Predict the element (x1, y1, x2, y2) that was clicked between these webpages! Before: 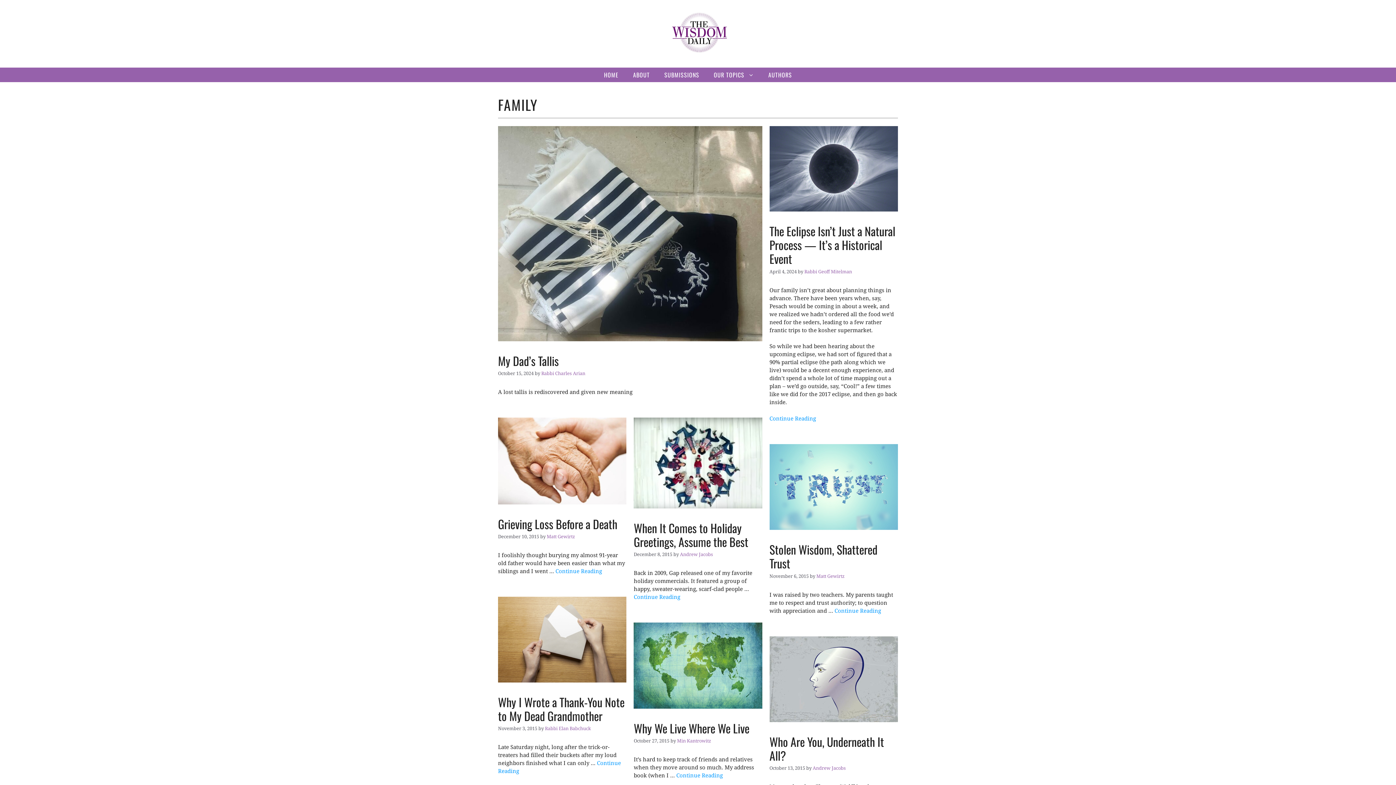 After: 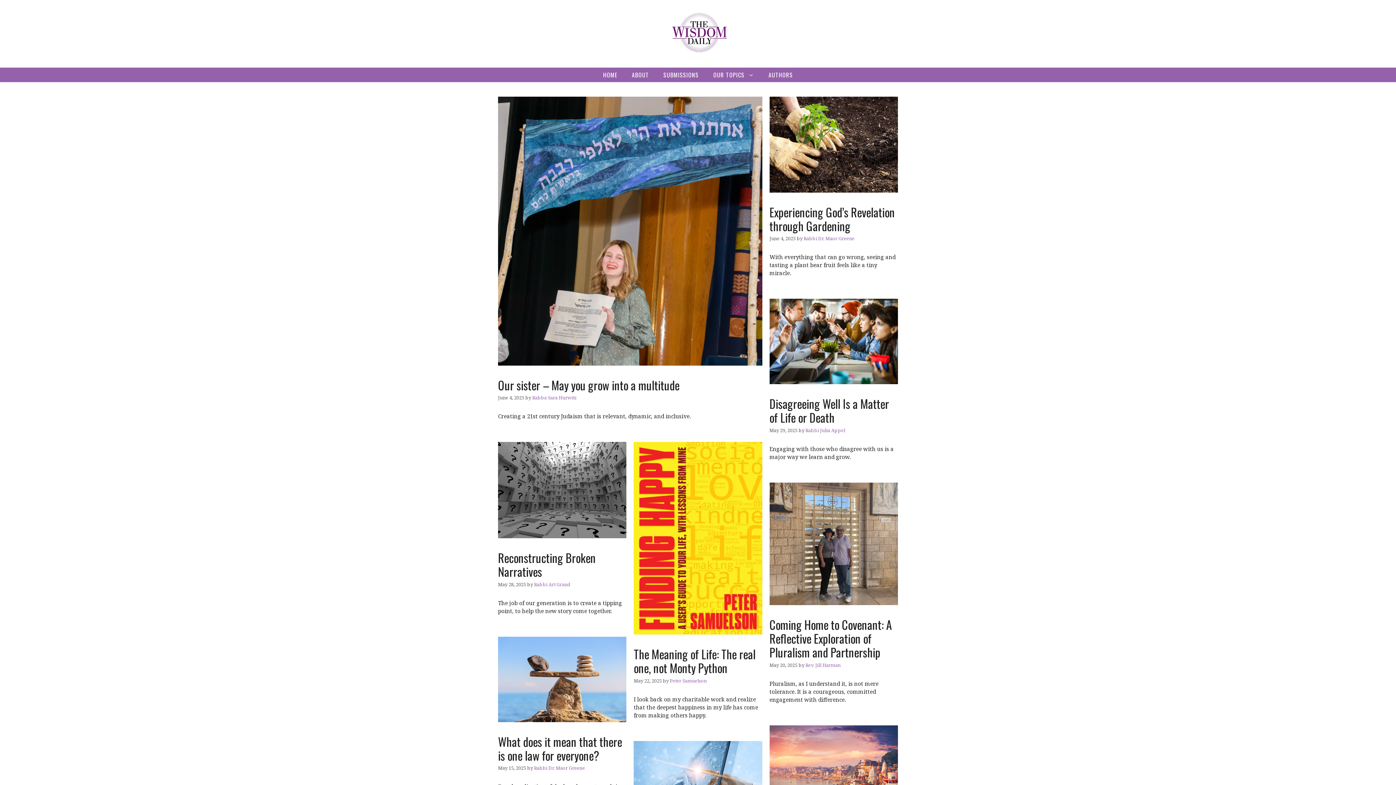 Action: label: HOME bbox: (596, 67, 626, 82)